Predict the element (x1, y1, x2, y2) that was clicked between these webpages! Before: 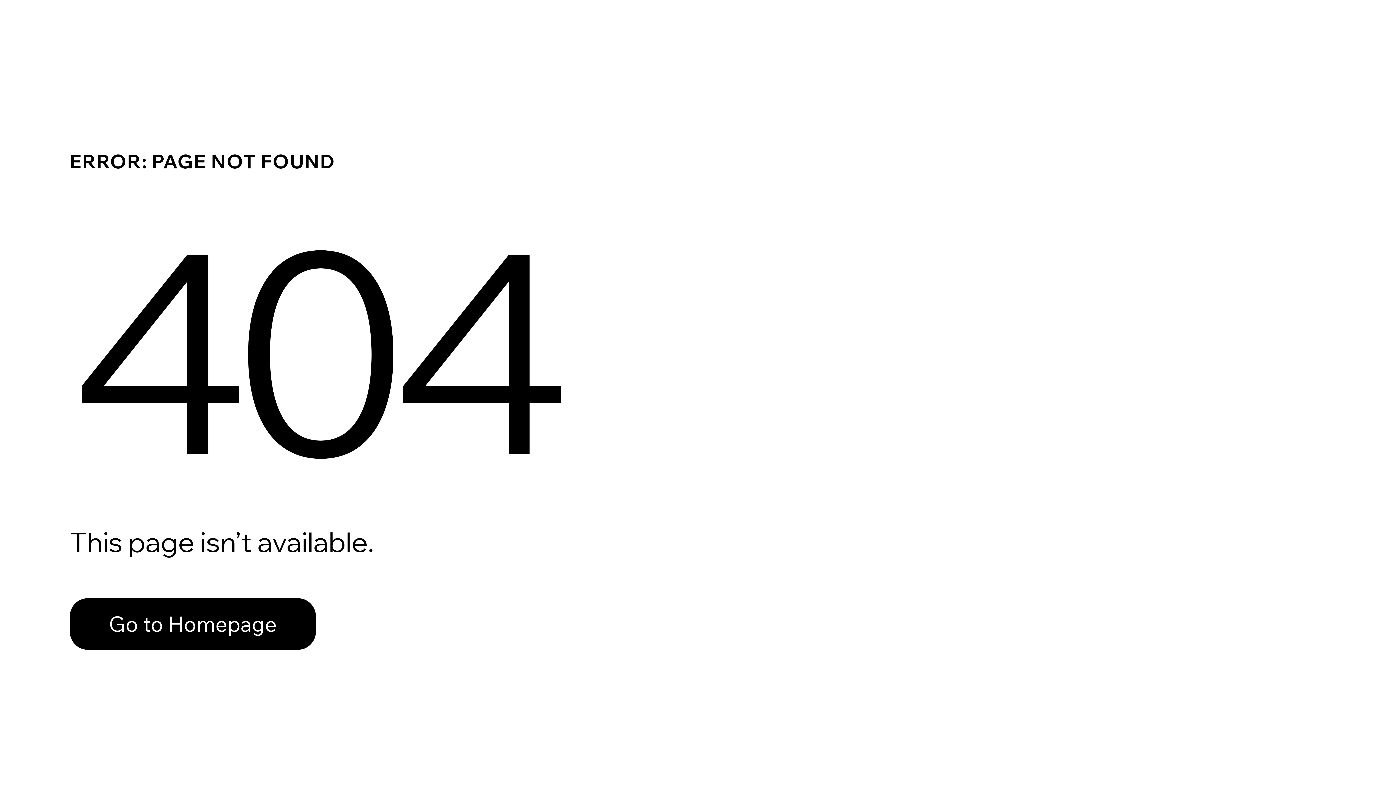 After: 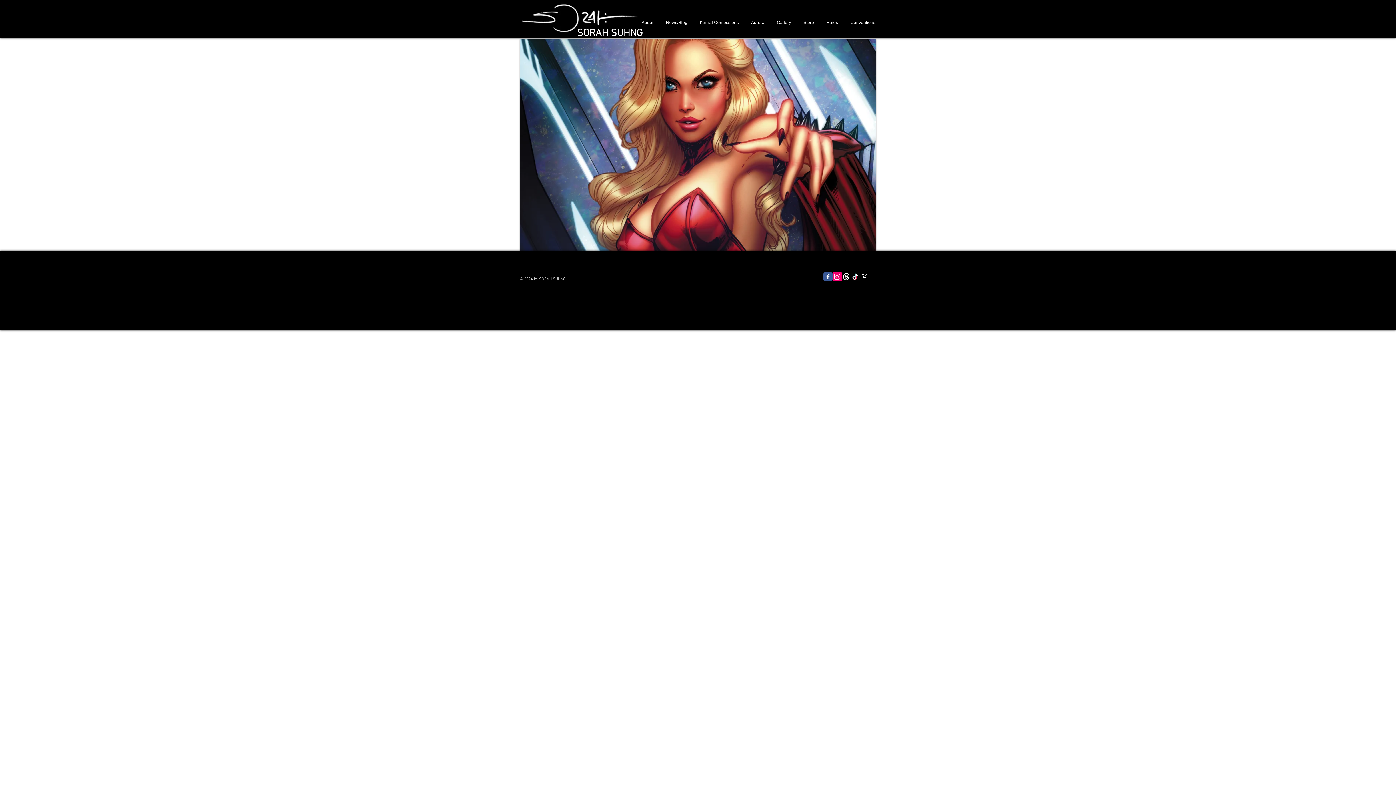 Action: bbox: (69, 582, 768, 659) label: Go to Homepage